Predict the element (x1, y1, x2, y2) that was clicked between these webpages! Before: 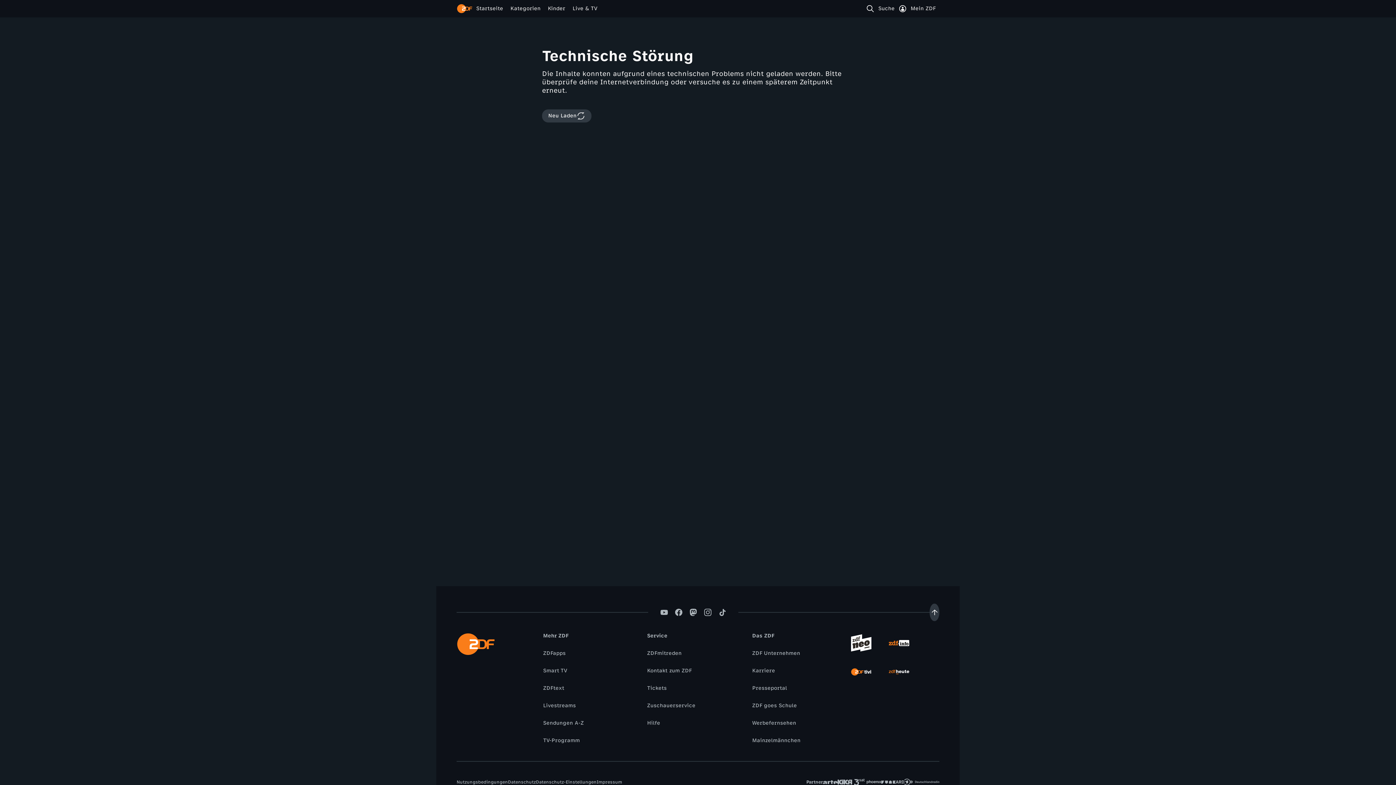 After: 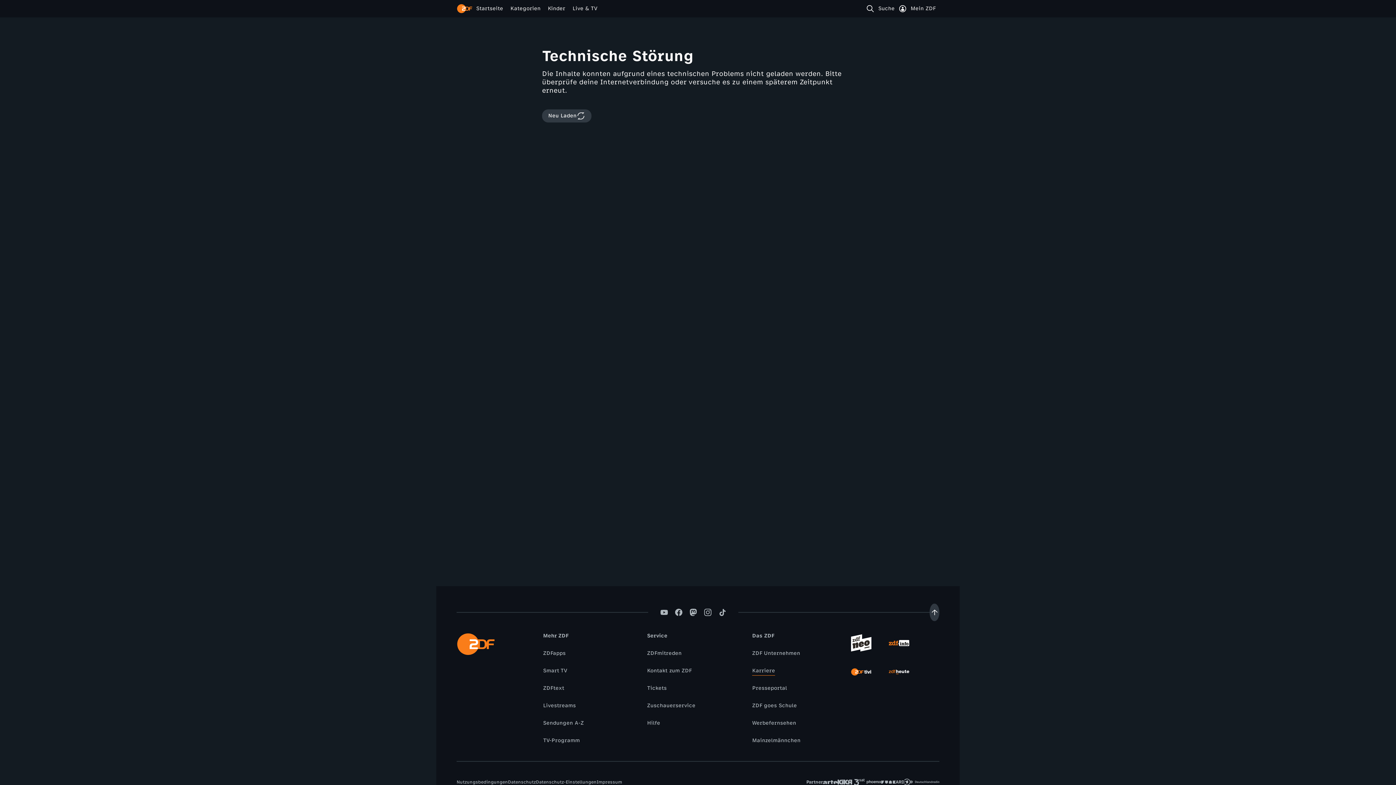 Action: bbox: (748, 667, 778, 675) label: Karriere